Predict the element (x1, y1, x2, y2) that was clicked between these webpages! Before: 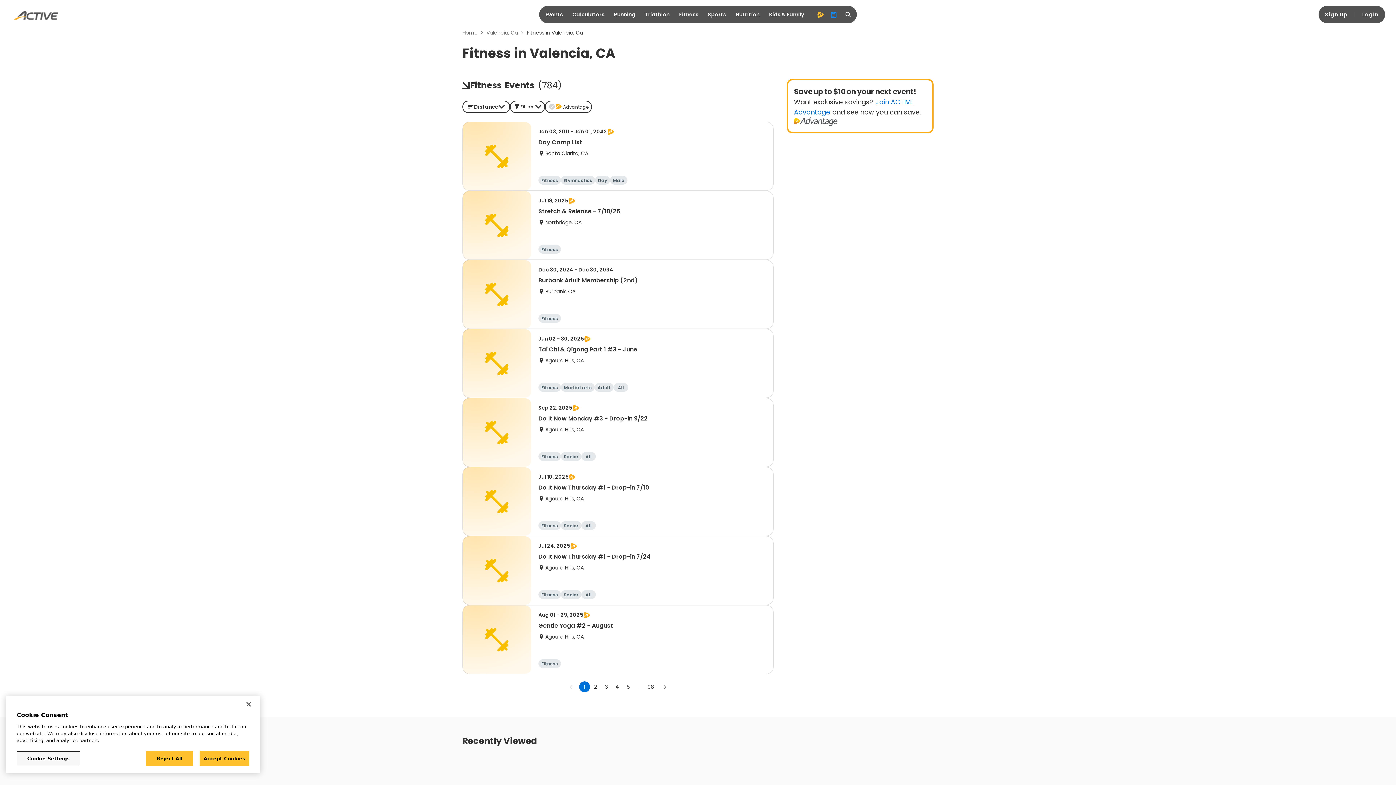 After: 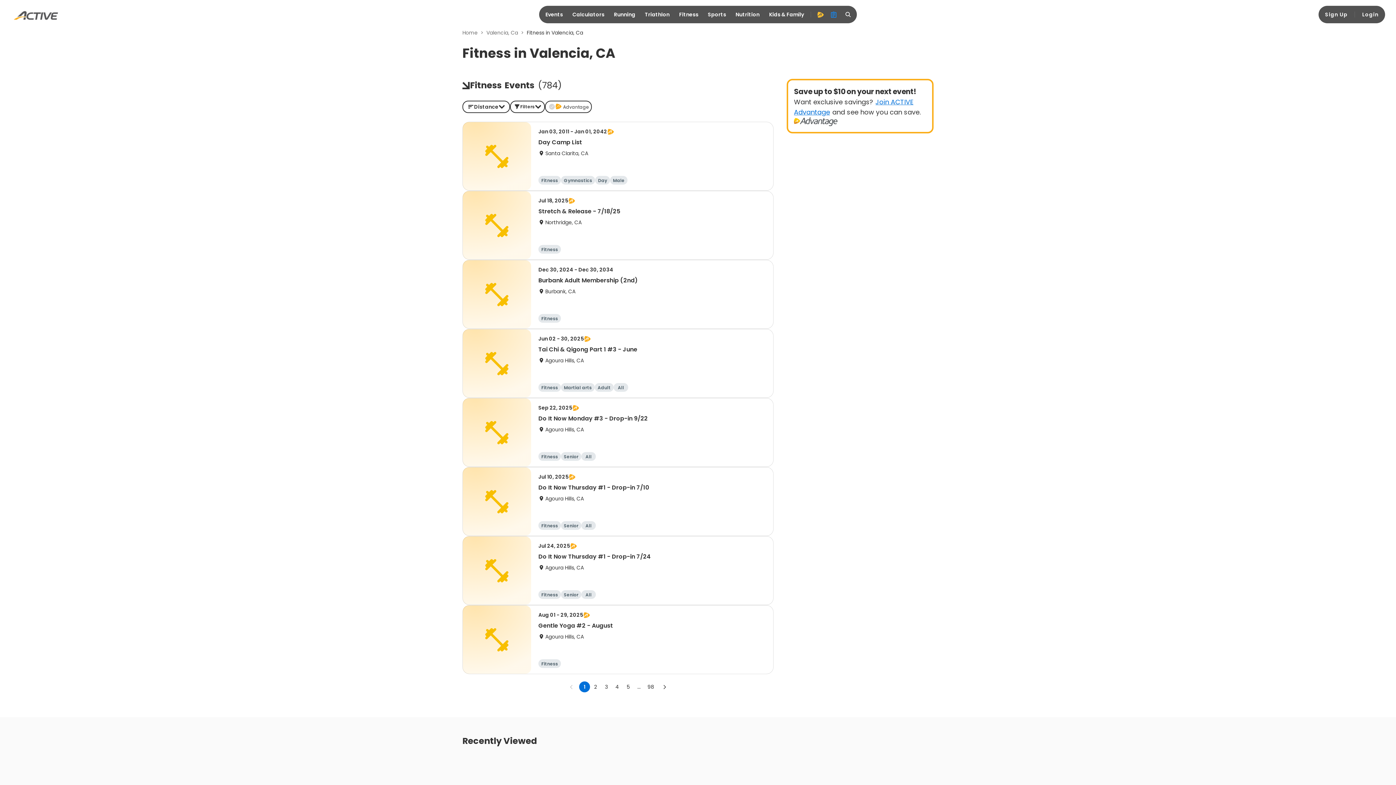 Action: label: Close bbox: (240, 696, 256, 712)